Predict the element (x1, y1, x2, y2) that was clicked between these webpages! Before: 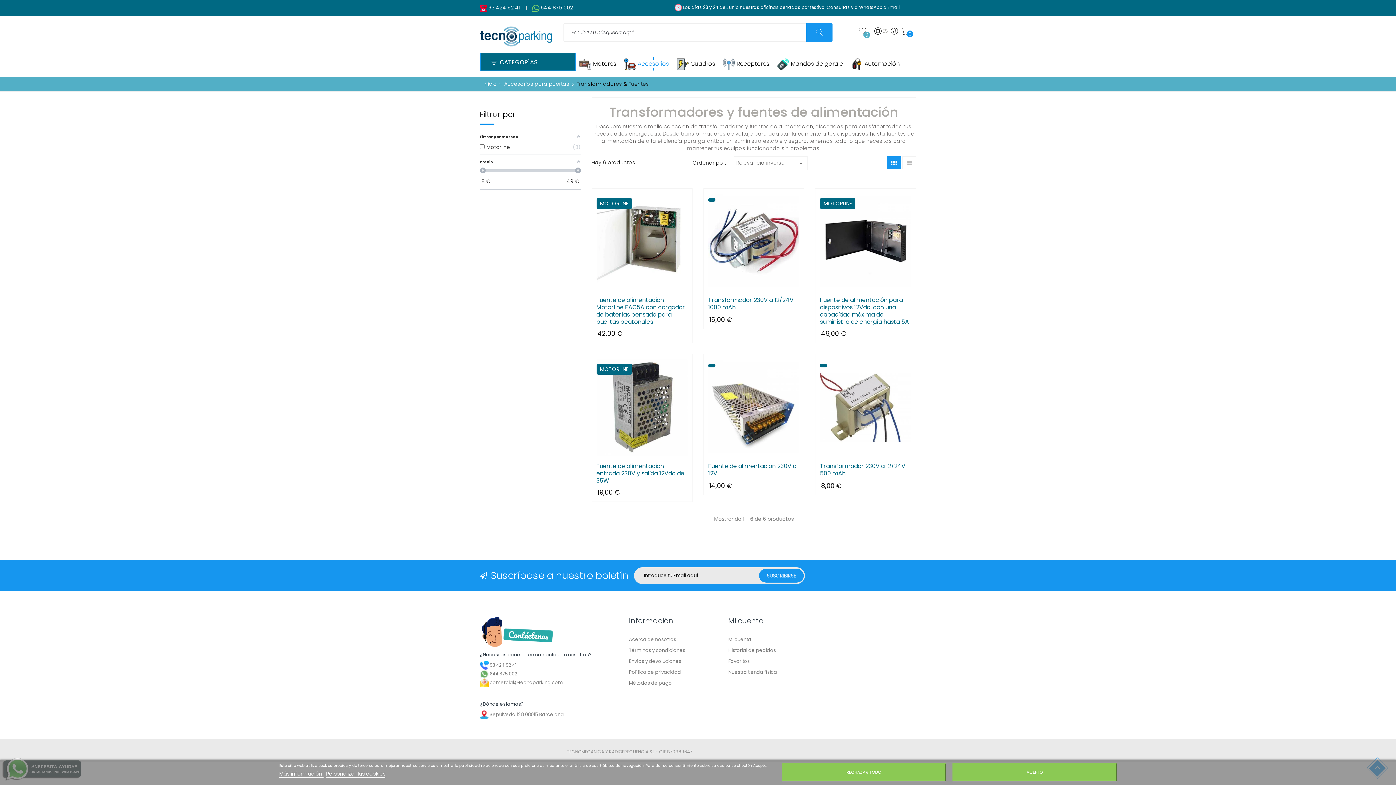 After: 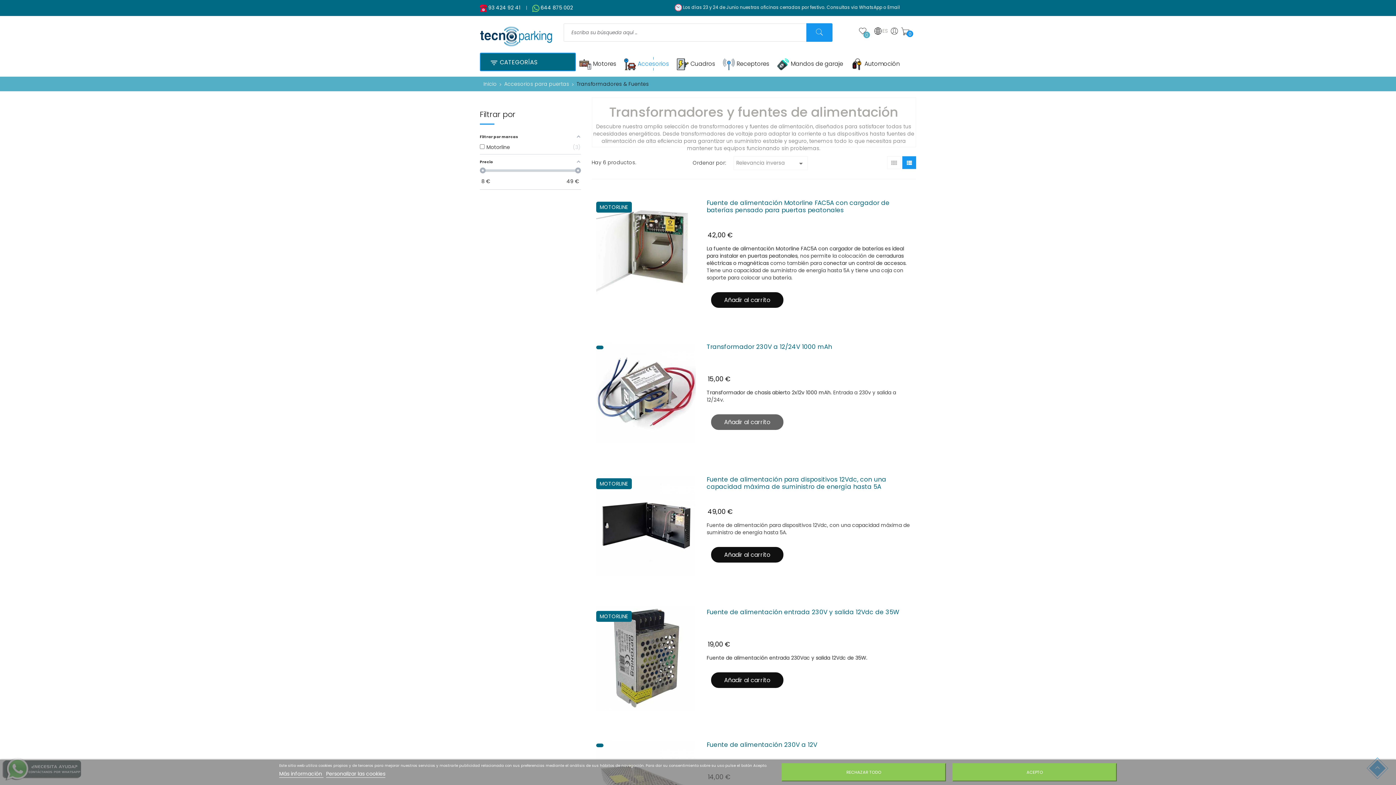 Action: bbox: (902, 156, 916, 169) label: 